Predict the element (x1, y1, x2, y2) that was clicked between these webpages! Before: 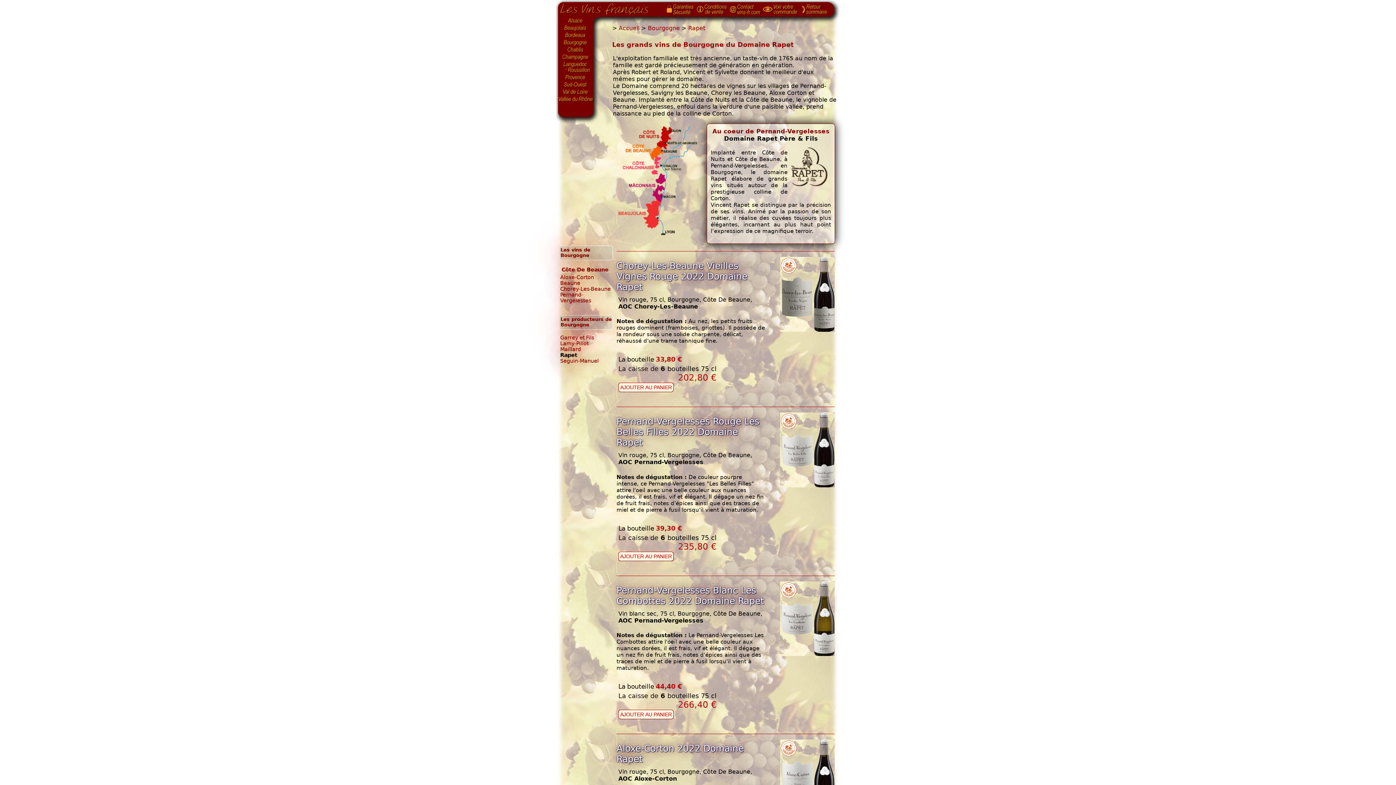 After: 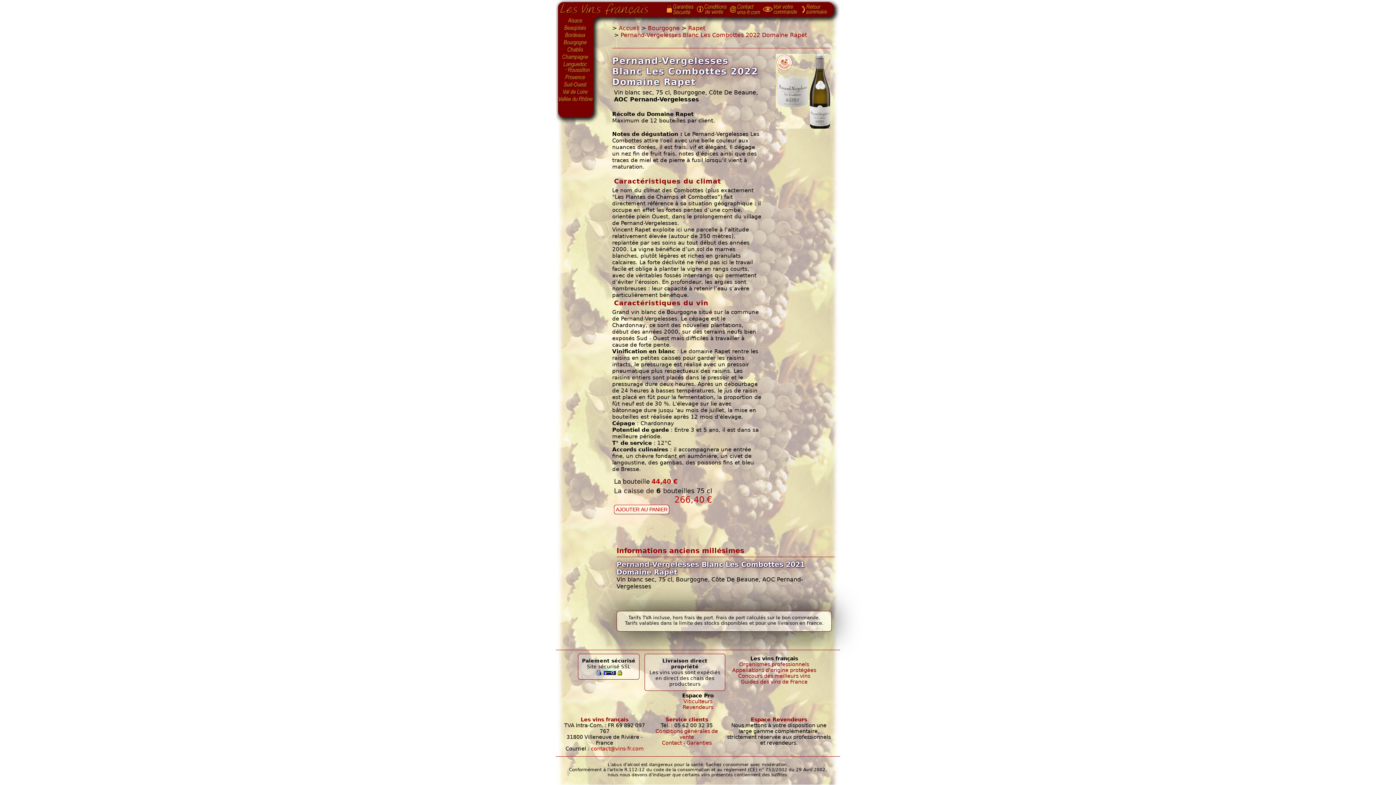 Action: bbox: (616, 583, 765, 608) label: Pernand-Vergelesses Blanc Les Combottes 2022 Domaine Rapet